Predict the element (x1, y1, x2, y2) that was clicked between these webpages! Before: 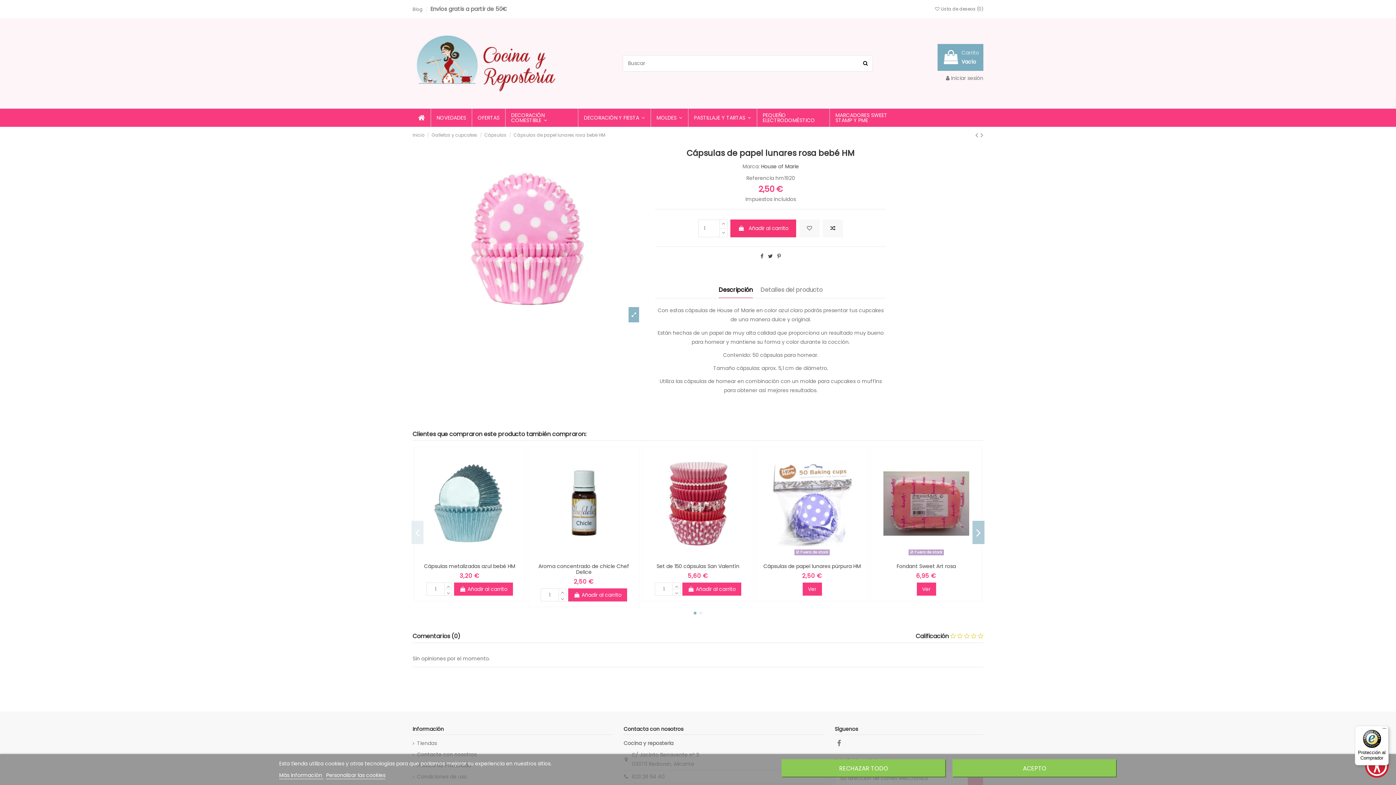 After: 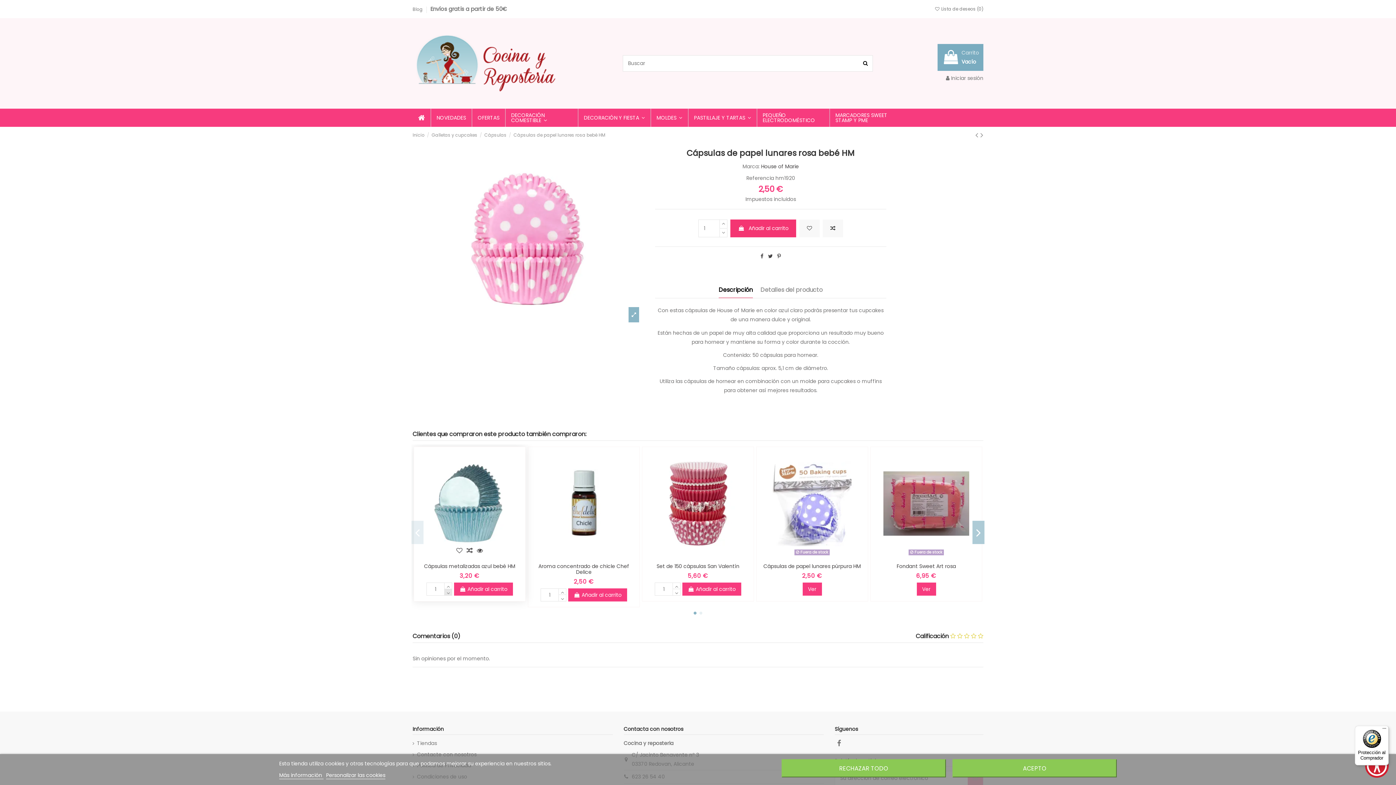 Action: bbox: (444, 589, 452, 596)